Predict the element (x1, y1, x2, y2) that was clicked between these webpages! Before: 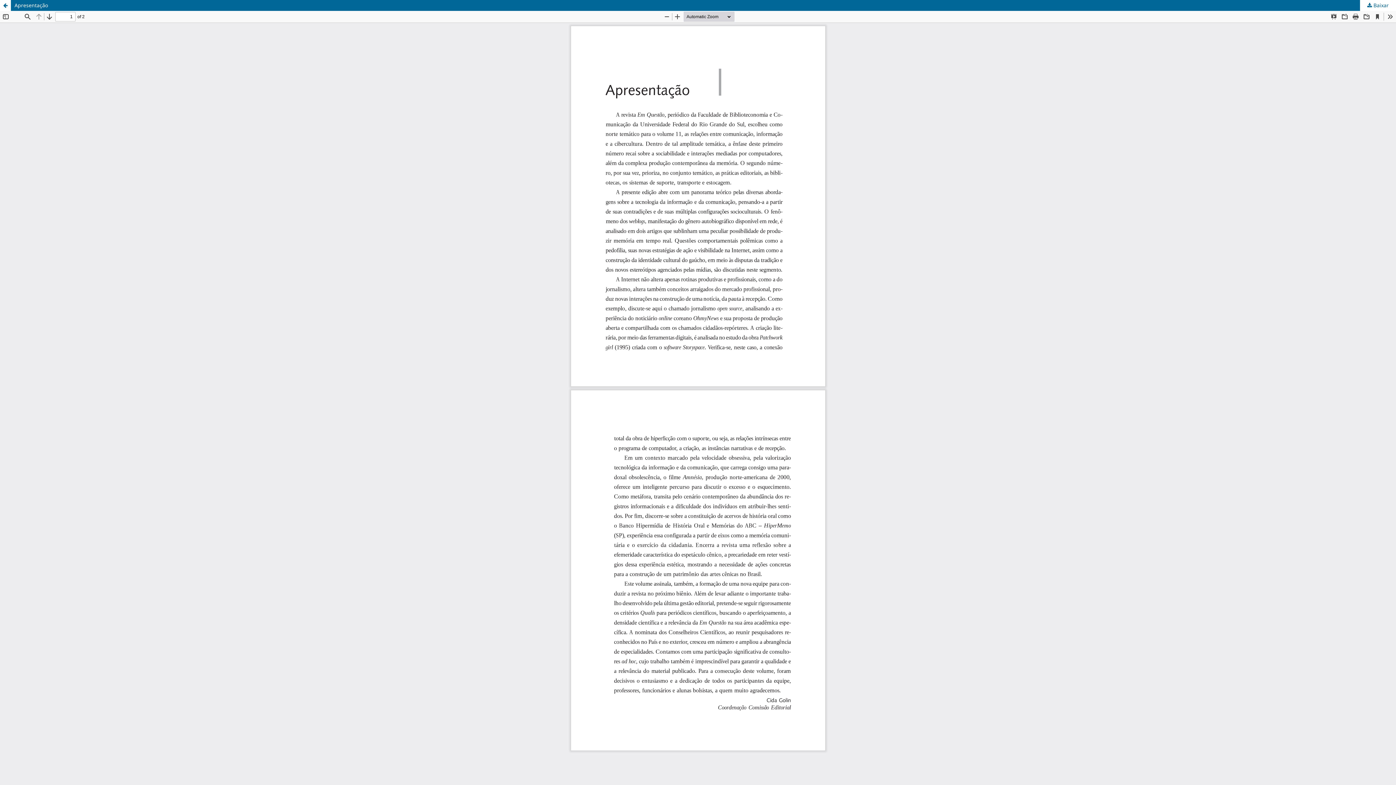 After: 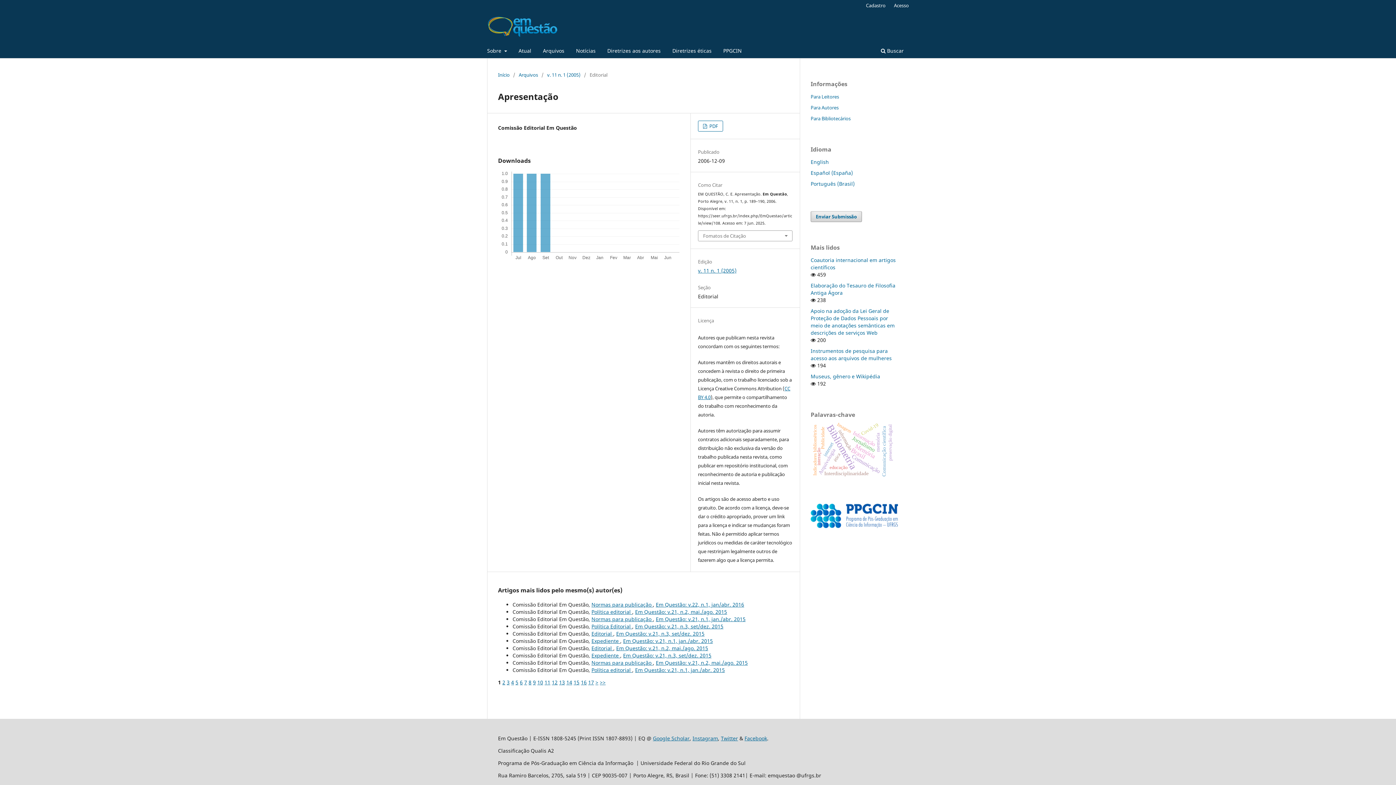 Action: bbox: (0, 0, 1396, 10) label: Apresentação